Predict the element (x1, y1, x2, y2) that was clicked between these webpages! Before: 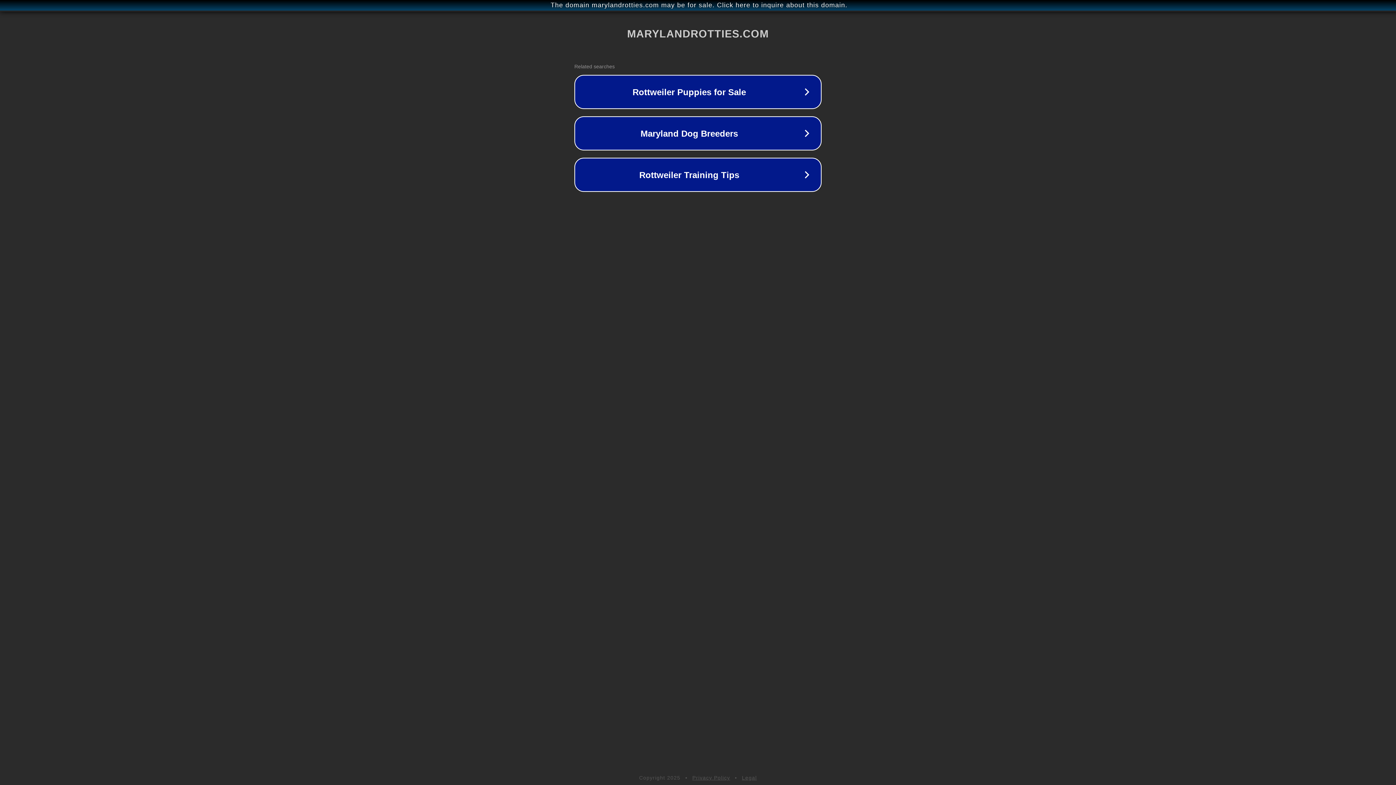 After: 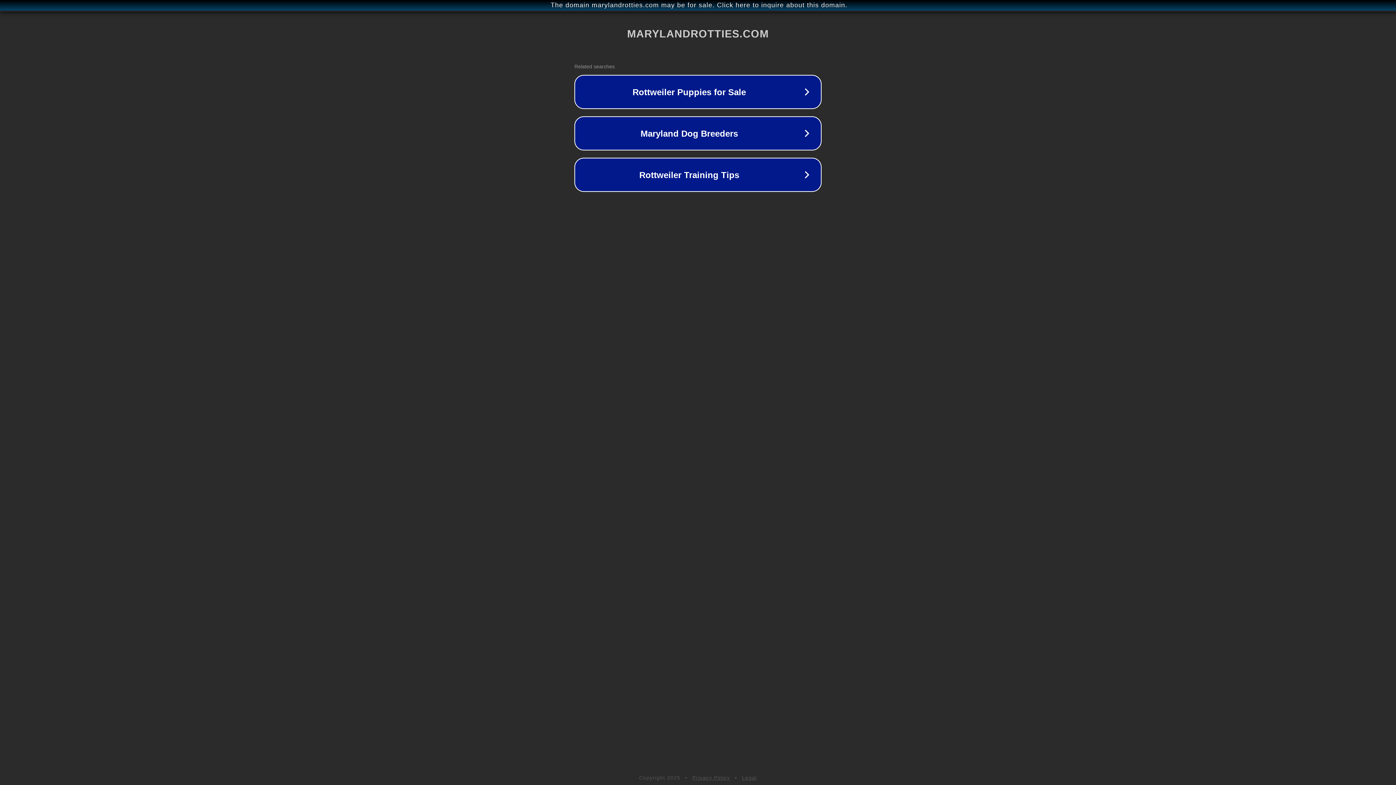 Action: label: Privacy Policy bbox: (692, 775, 730, 781)